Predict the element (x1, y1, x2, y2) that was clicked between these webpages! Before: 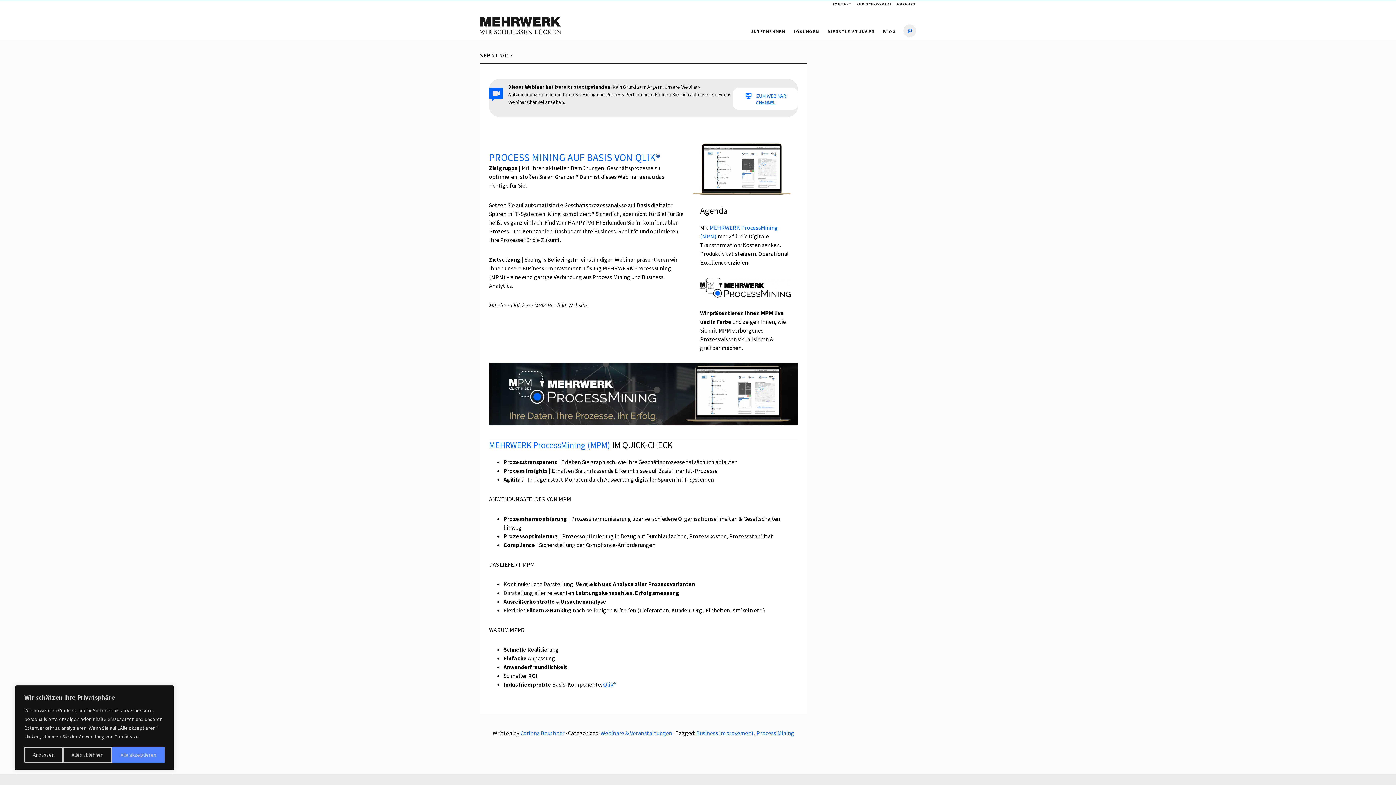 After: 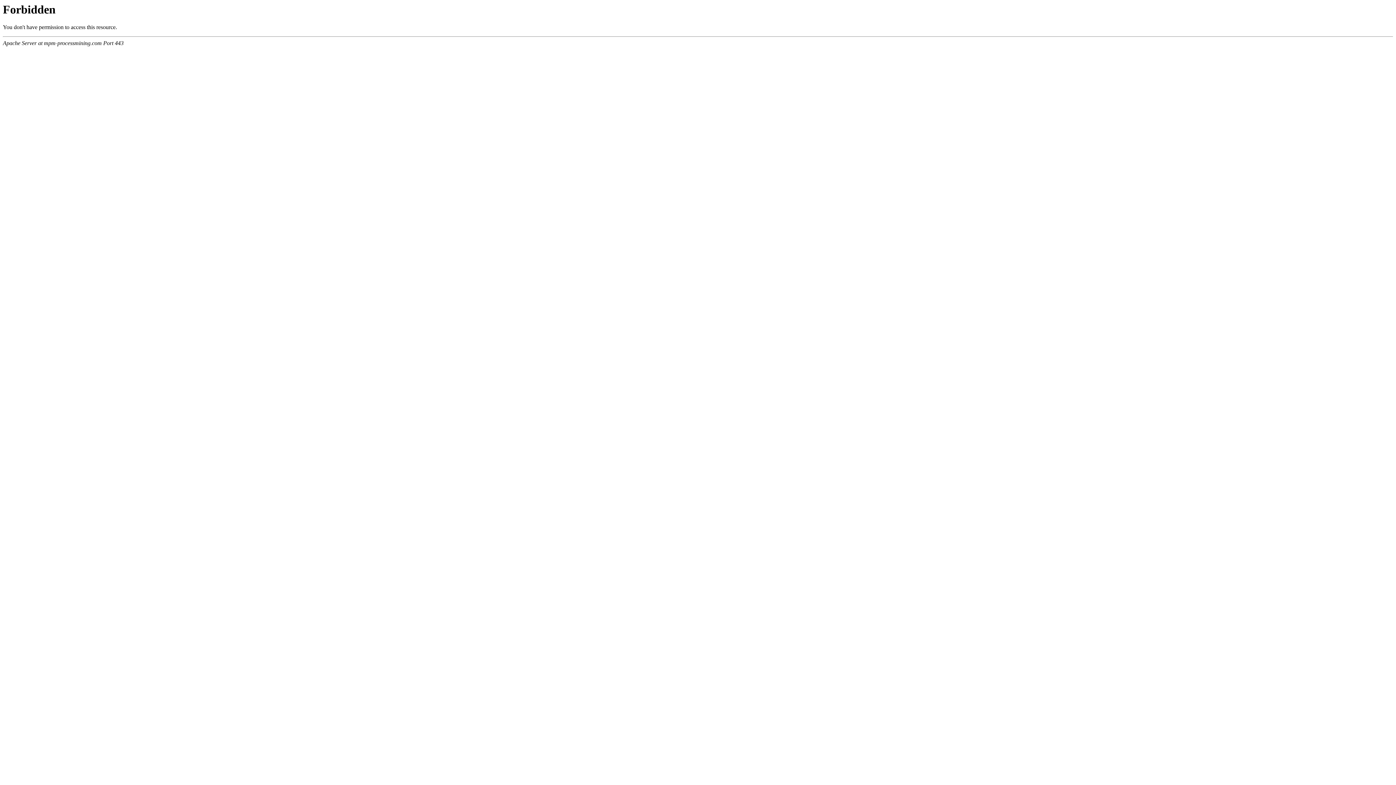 Action: bbox: (489, 439, 610, 450) label: MEHRWERK ProcessMining (MPM)